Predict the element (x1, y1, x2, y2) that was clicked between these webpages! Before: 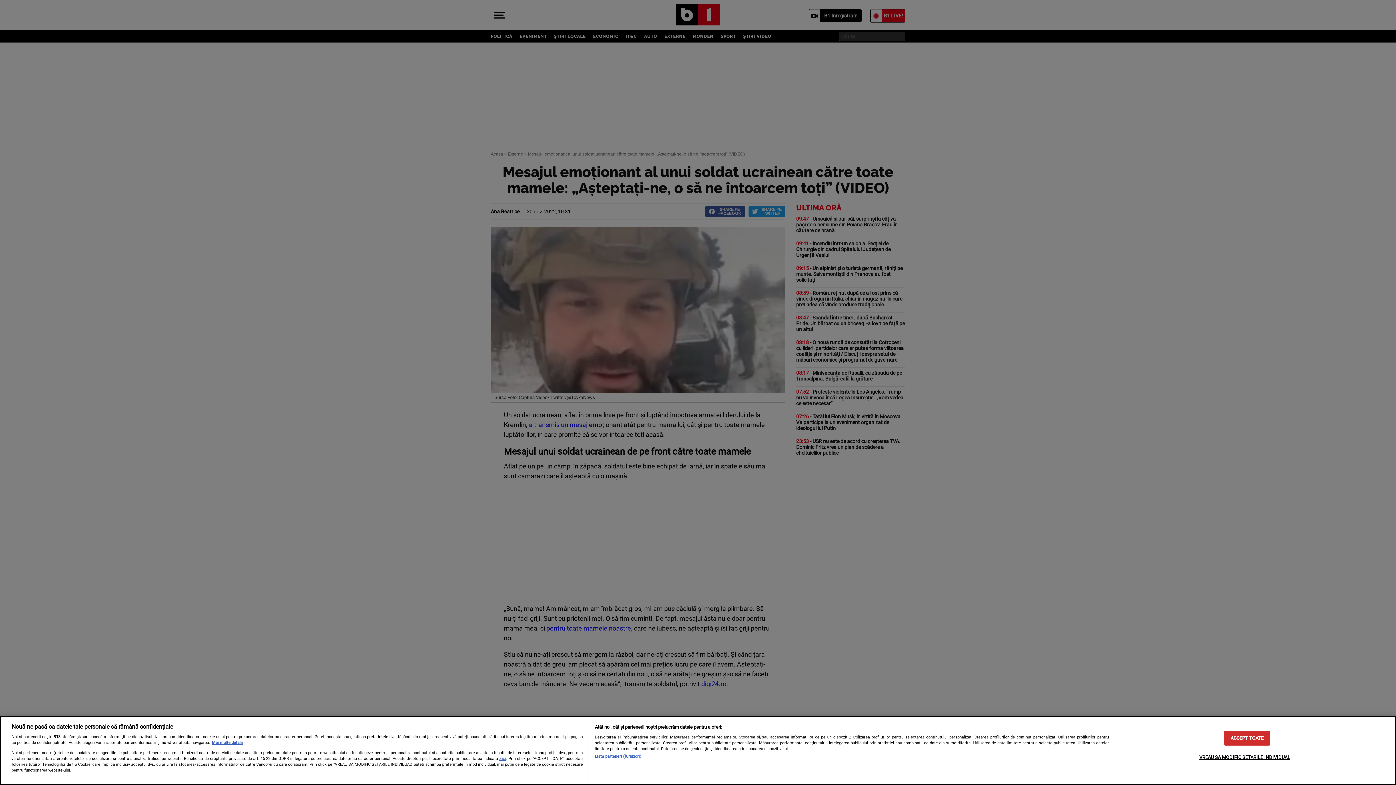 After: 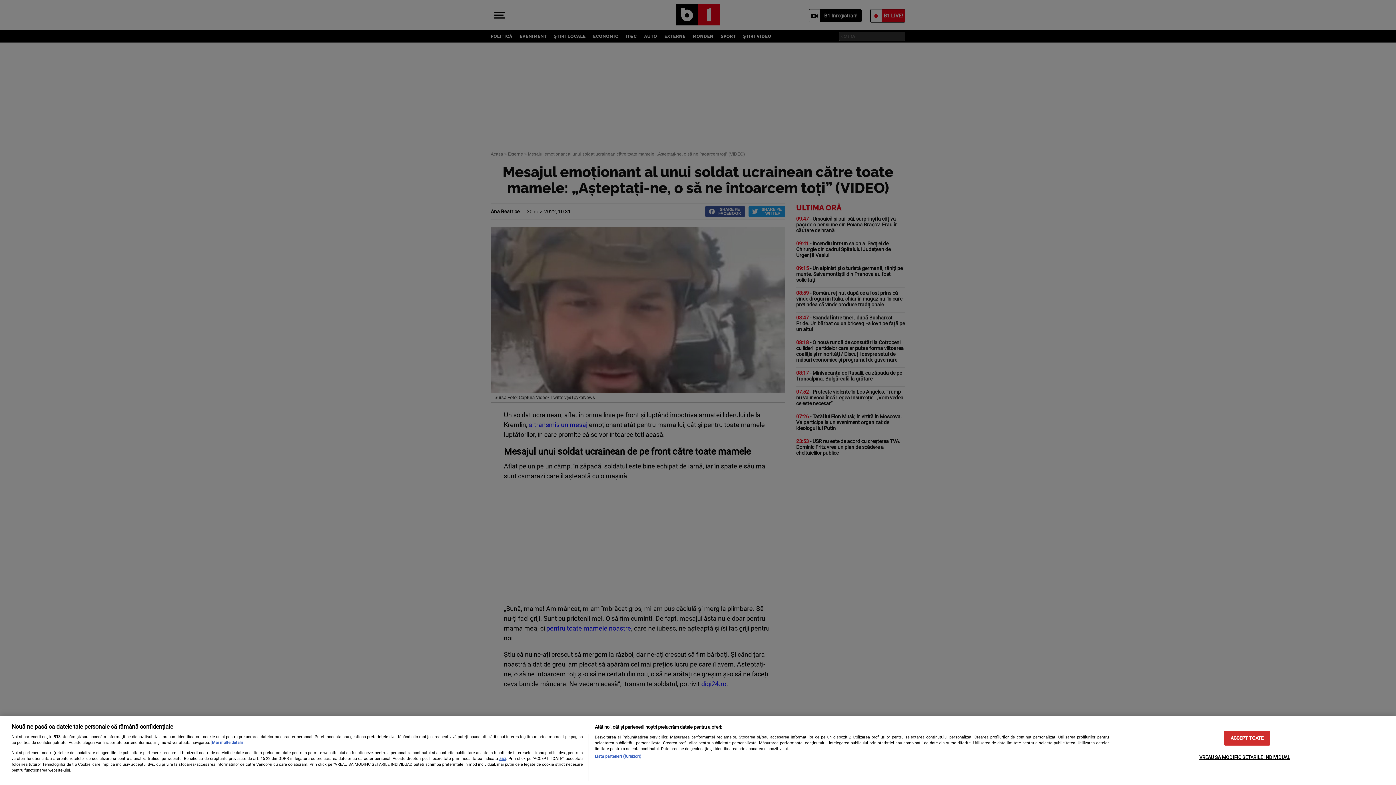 Action: label: Mai multe informații despre confidențialitatea datelor dvs., se deschide într-o fereastră nouă bbox: (212, 740, 242, 745)